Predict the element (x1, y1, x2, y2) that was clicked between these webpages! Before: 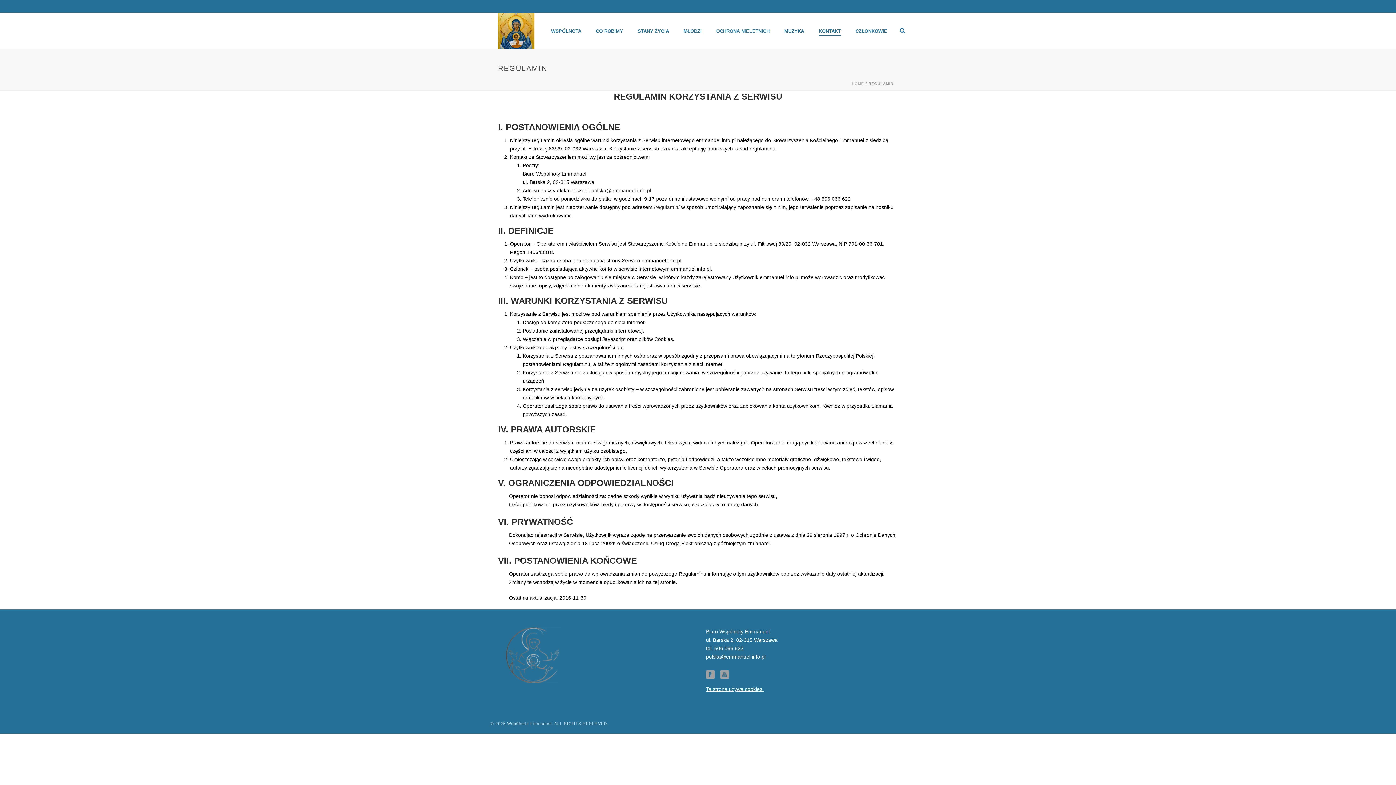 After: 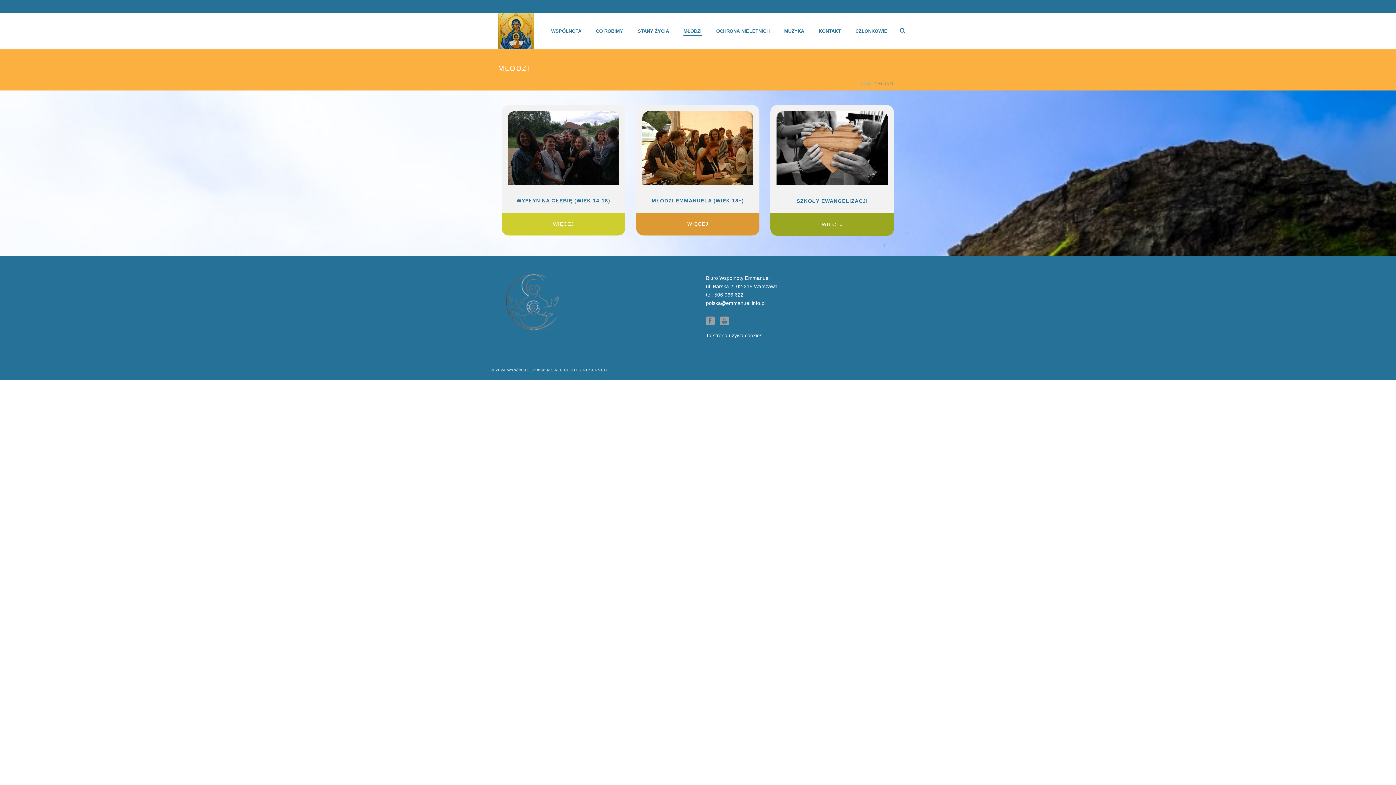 Action: bbox: (676, 27, 709, 35) label: MŁODZI